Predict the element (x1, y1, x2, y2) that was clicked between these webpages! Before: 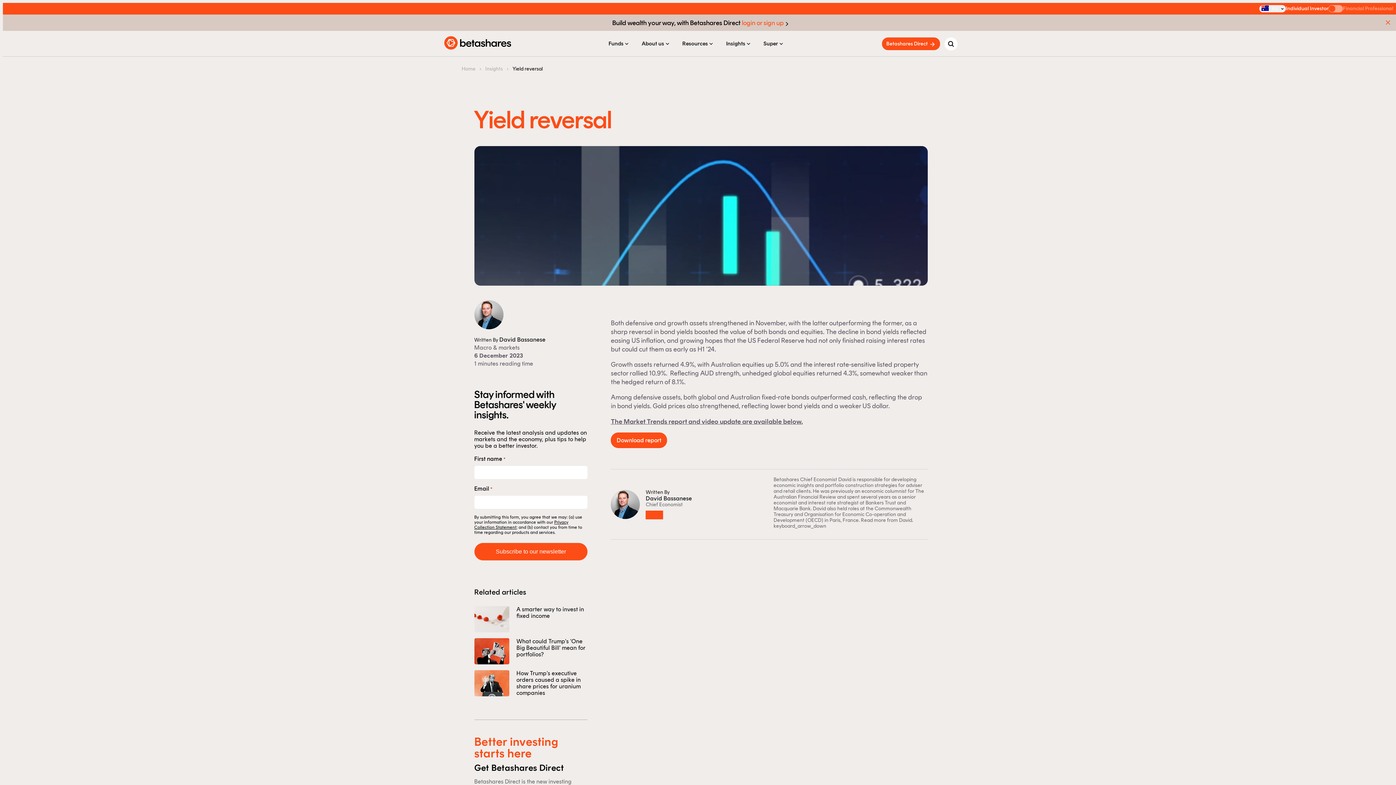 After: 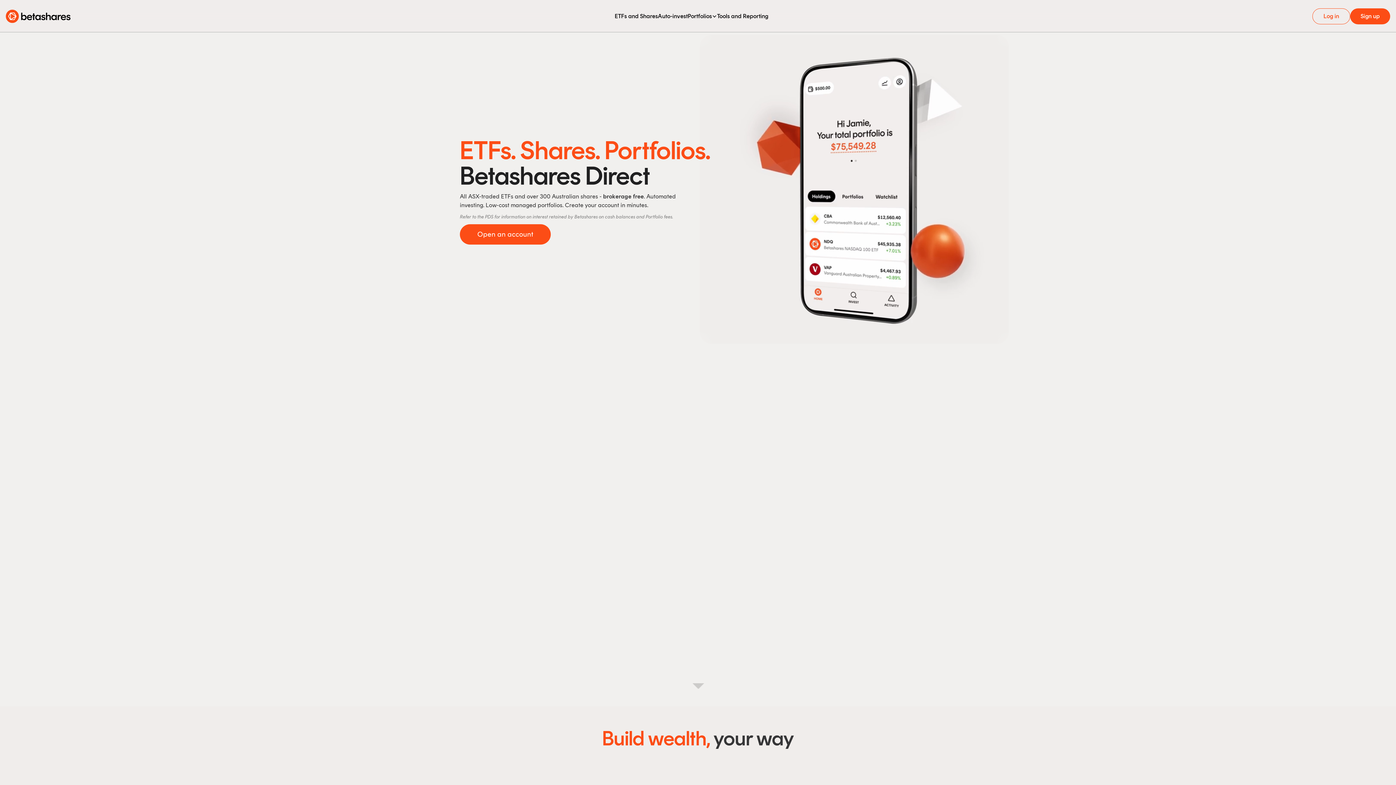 Action: bbox: (882, 37, 940, 50) label: Betashares Directarrow_forward